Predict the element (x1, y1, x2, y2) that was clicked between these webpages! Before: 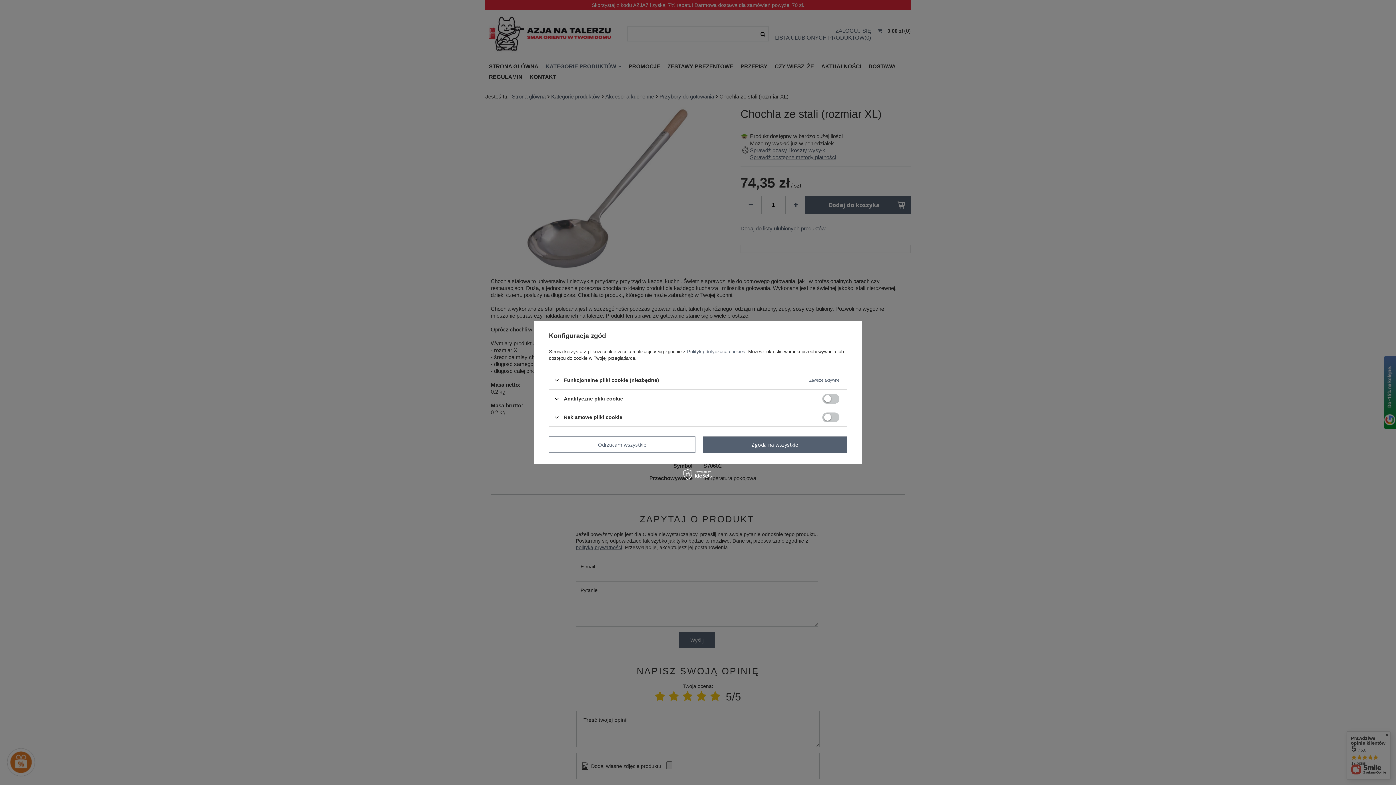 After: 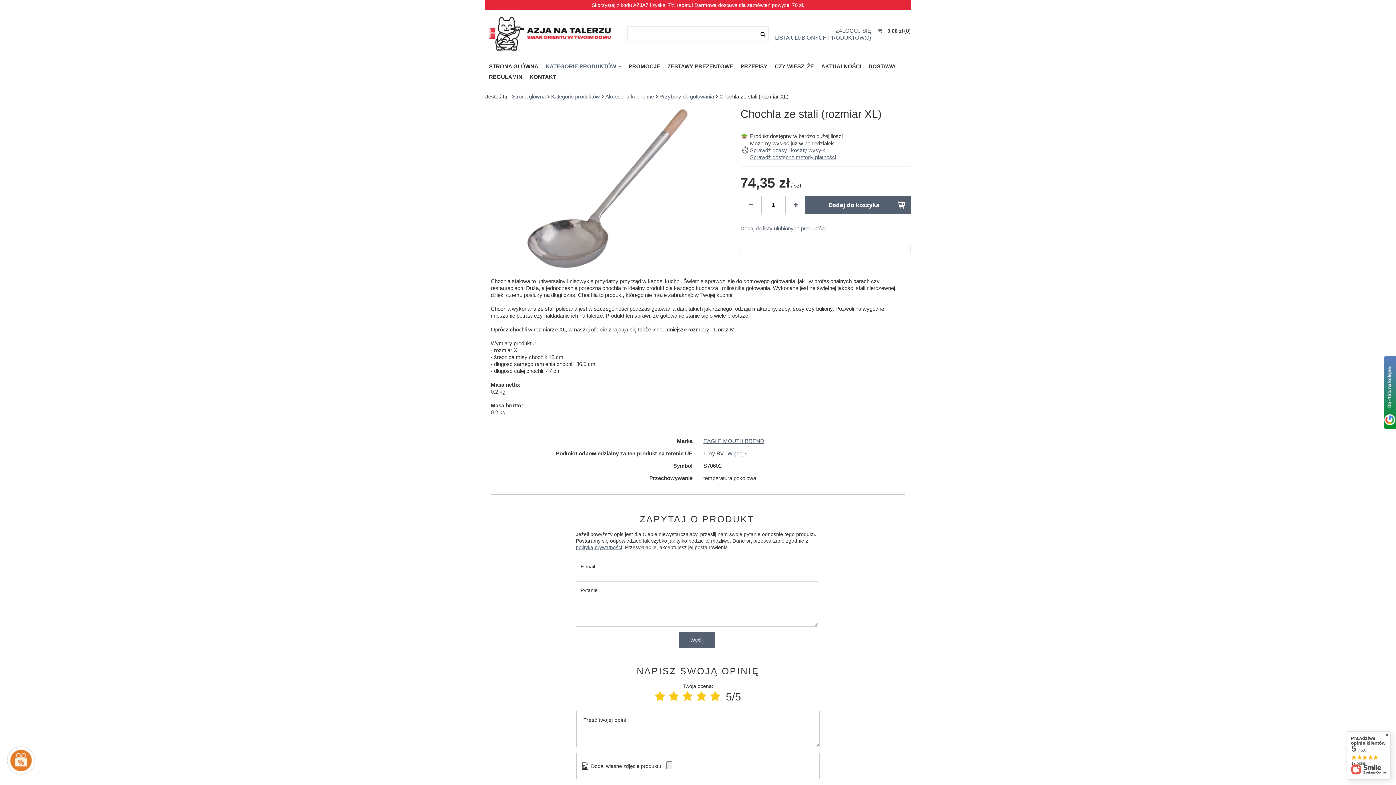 Action: label: Zgoda na wszystkie bbox: (702, 436, 847, 453)